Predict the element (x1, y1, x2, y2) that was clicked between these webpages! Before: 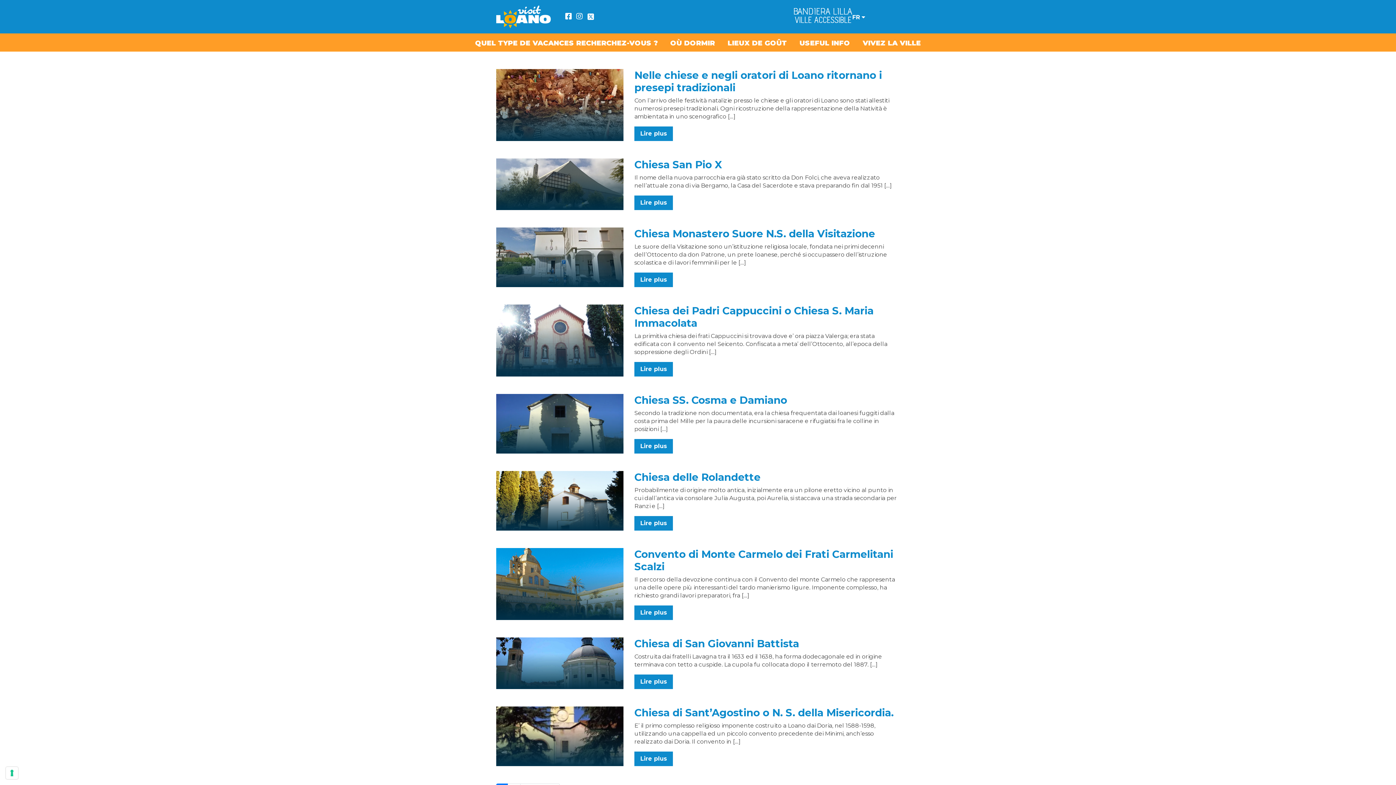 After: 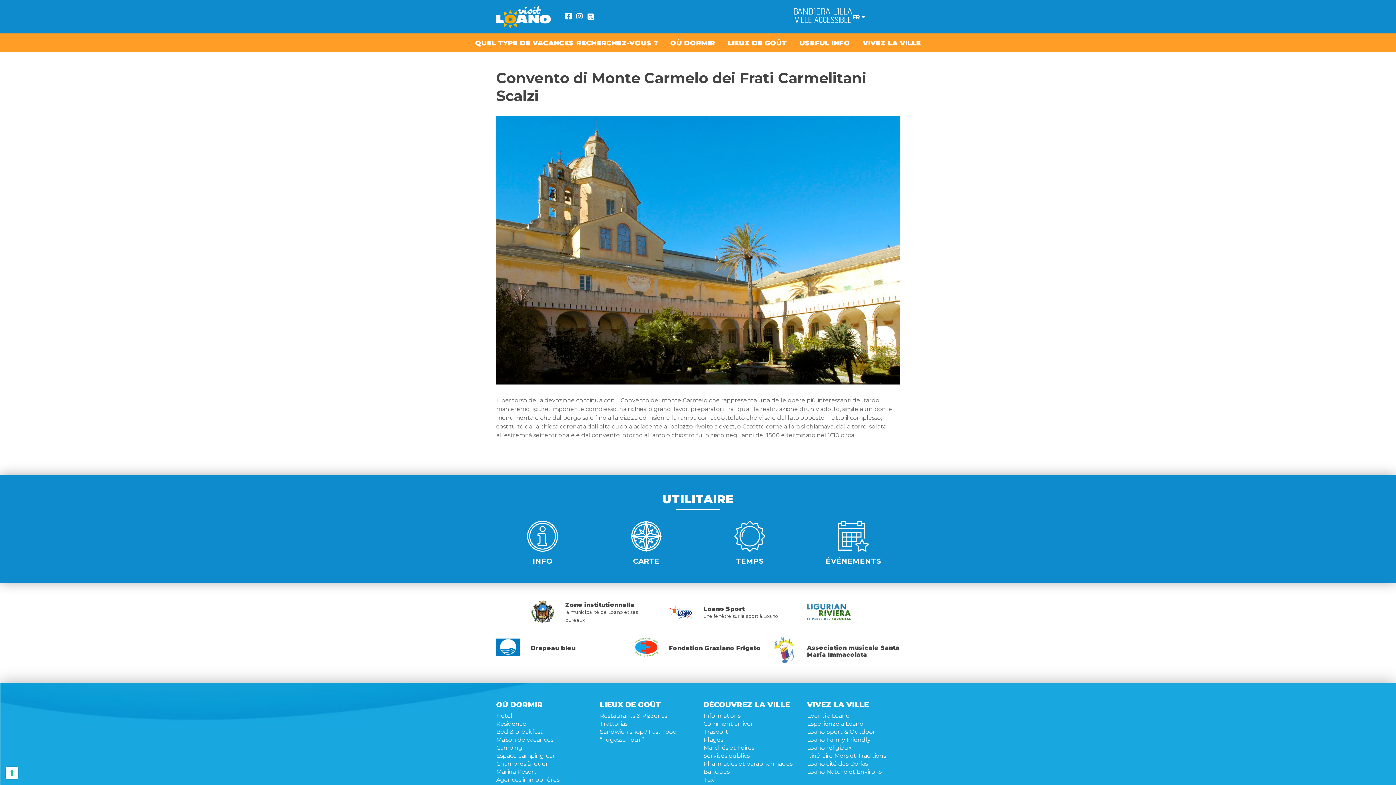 Action: bbox: (634, 548, 893, 572) label: Convento di Monte Carmelo dei Frati Carmelitani Scalzi